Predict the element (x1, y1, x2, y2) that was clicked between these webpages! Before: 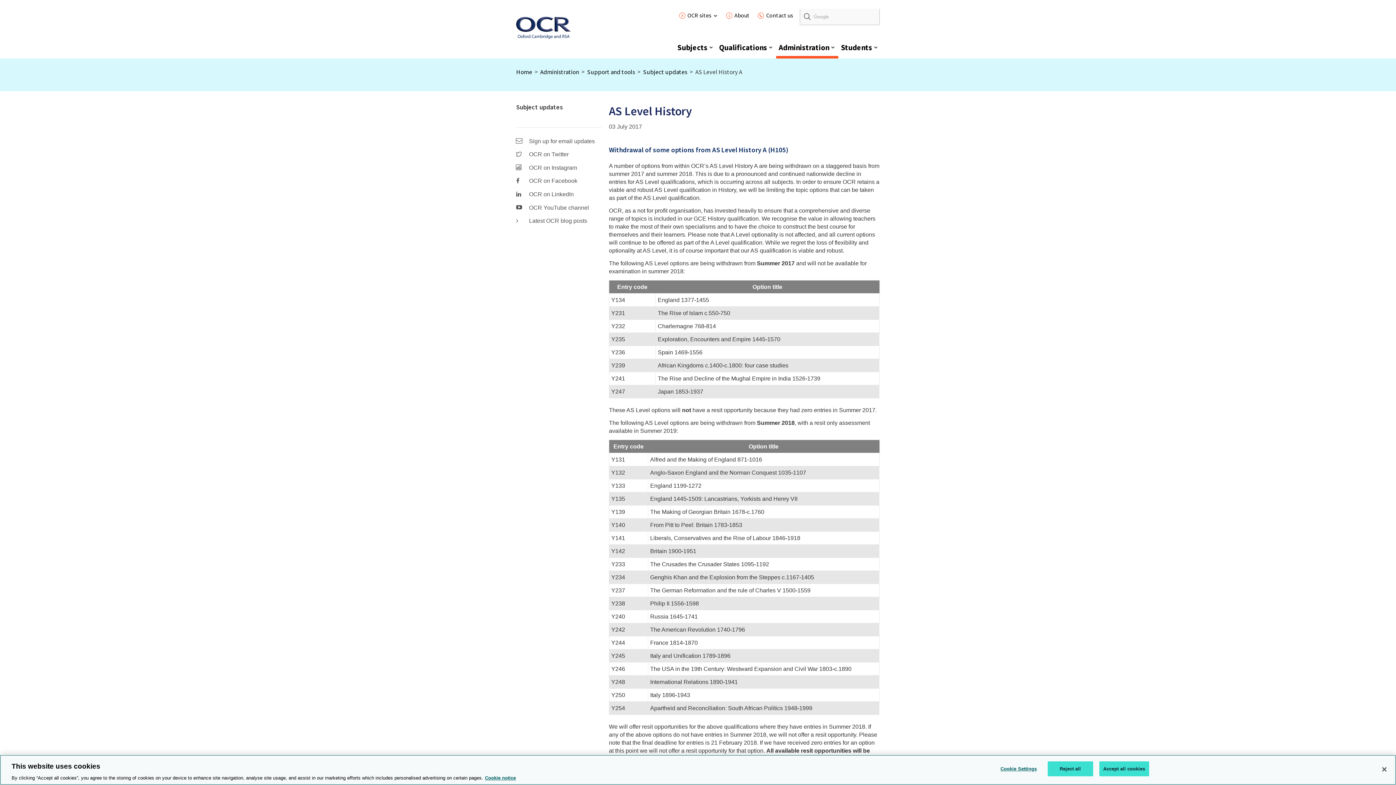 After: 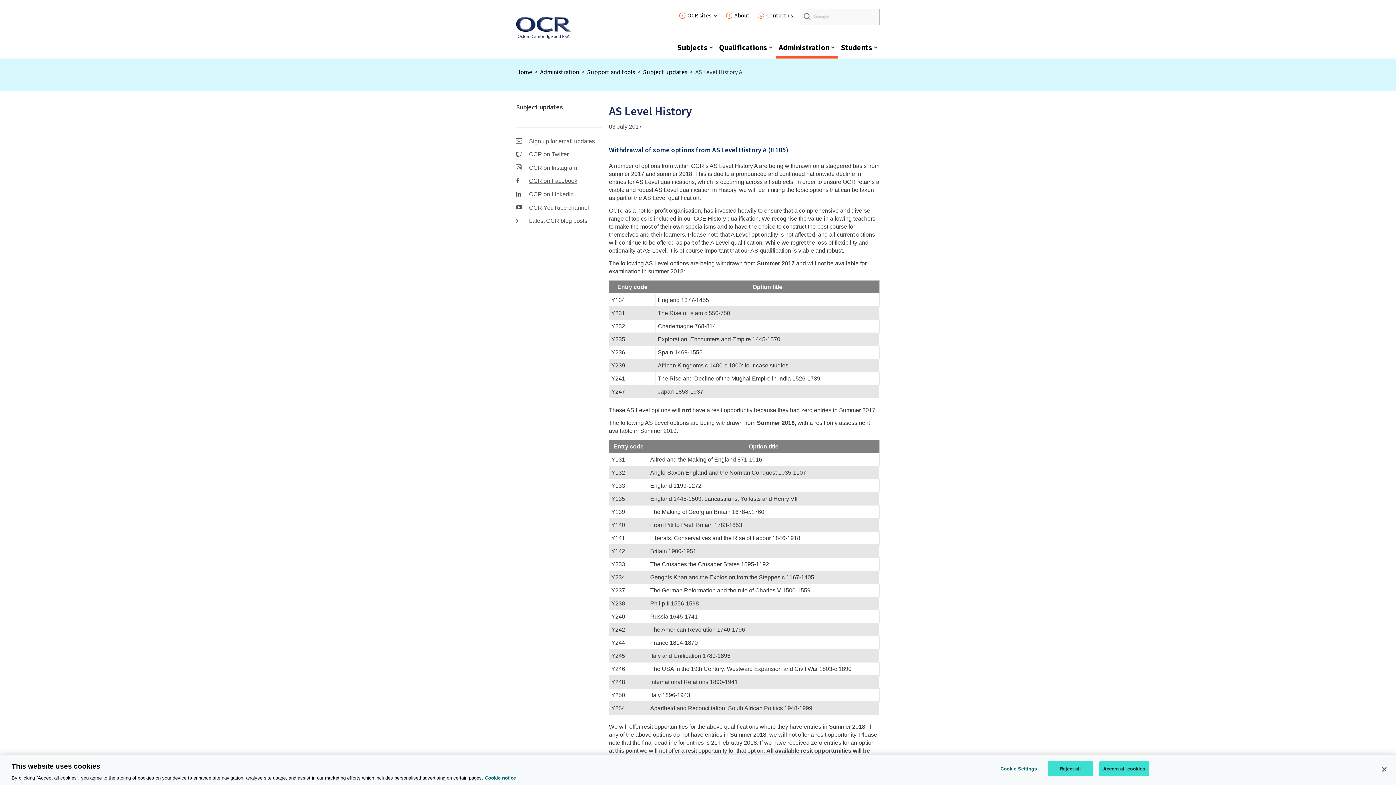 Action: bbox: (529, 177, 577, 185) label: OCR on Facebook